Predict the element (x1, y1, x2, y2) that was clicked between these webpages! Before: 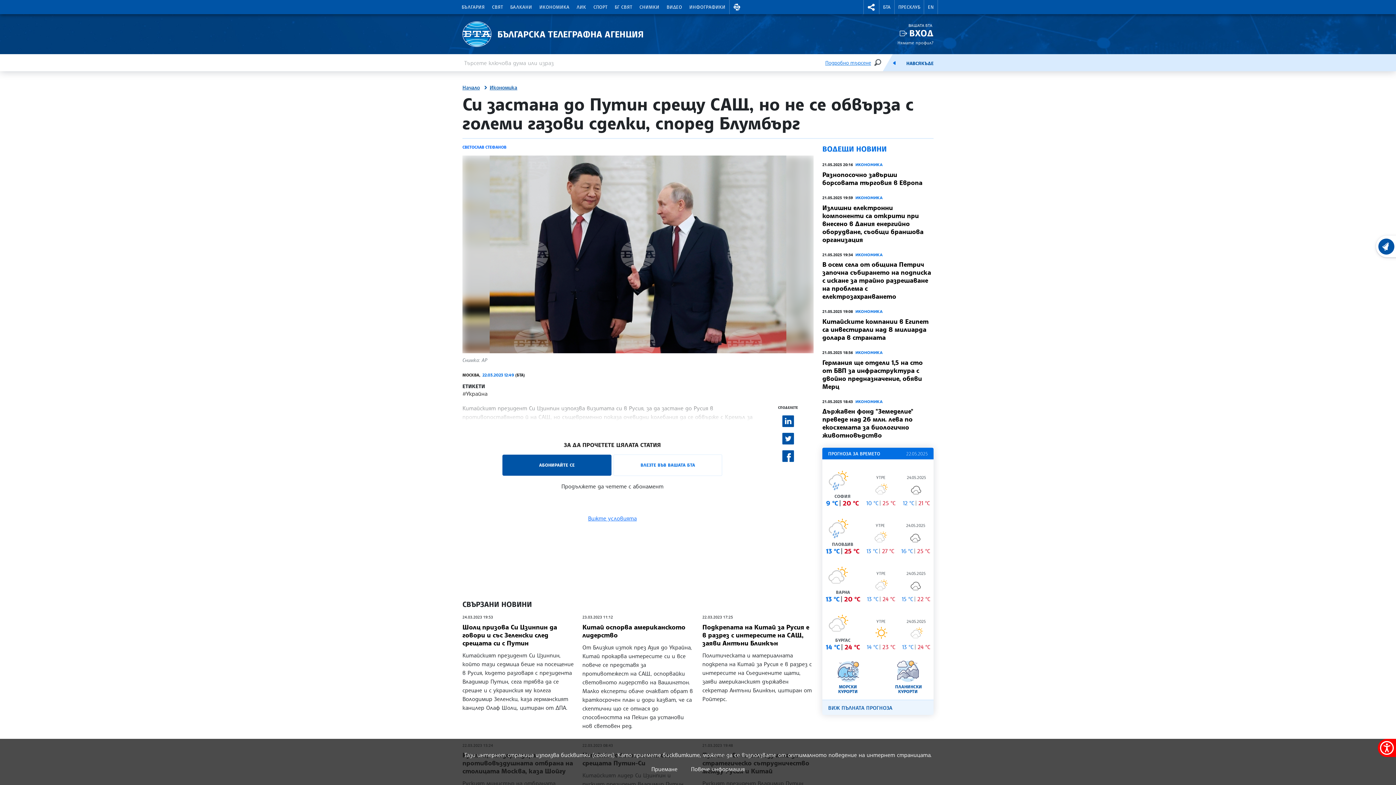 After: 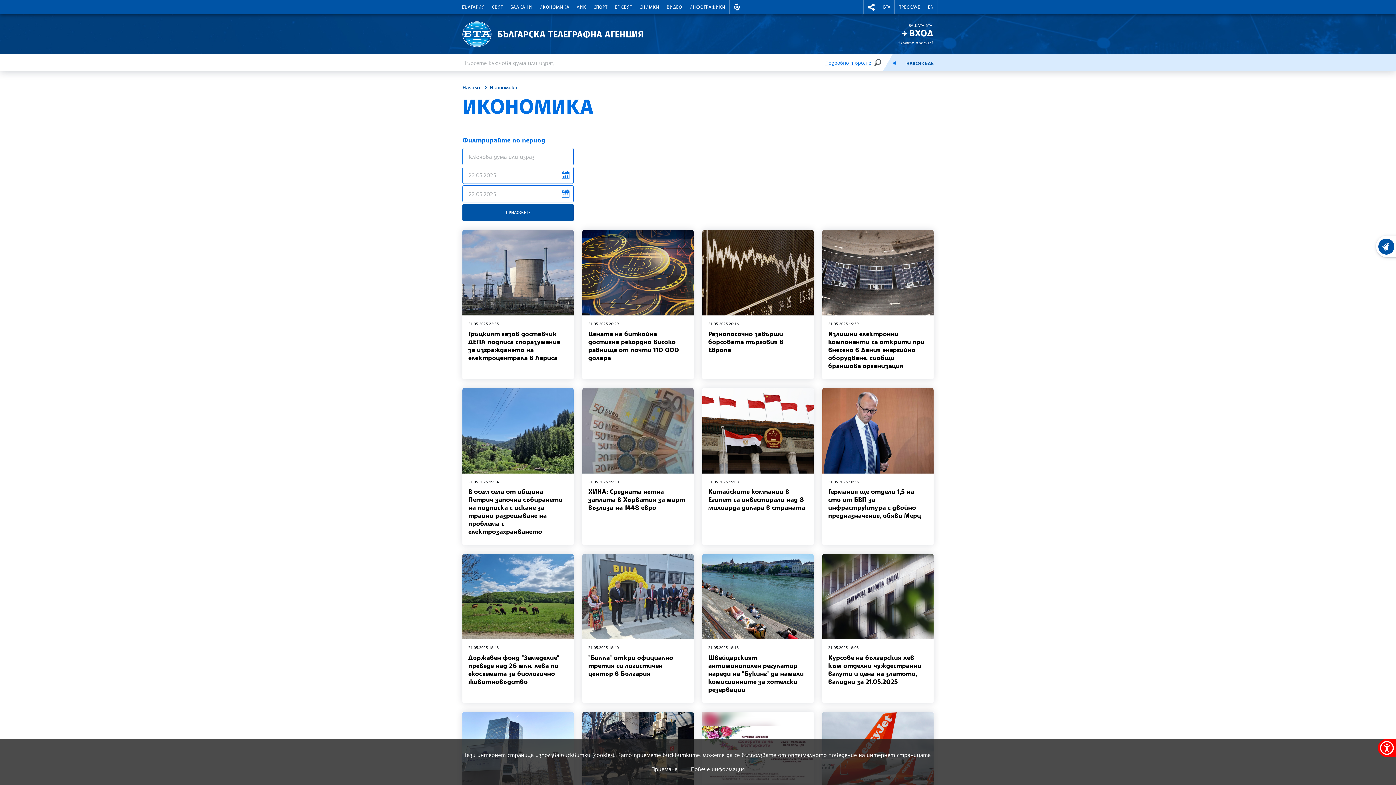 Action: label: ИКОНОМИКА bbox: (855, 398, 882, 404)